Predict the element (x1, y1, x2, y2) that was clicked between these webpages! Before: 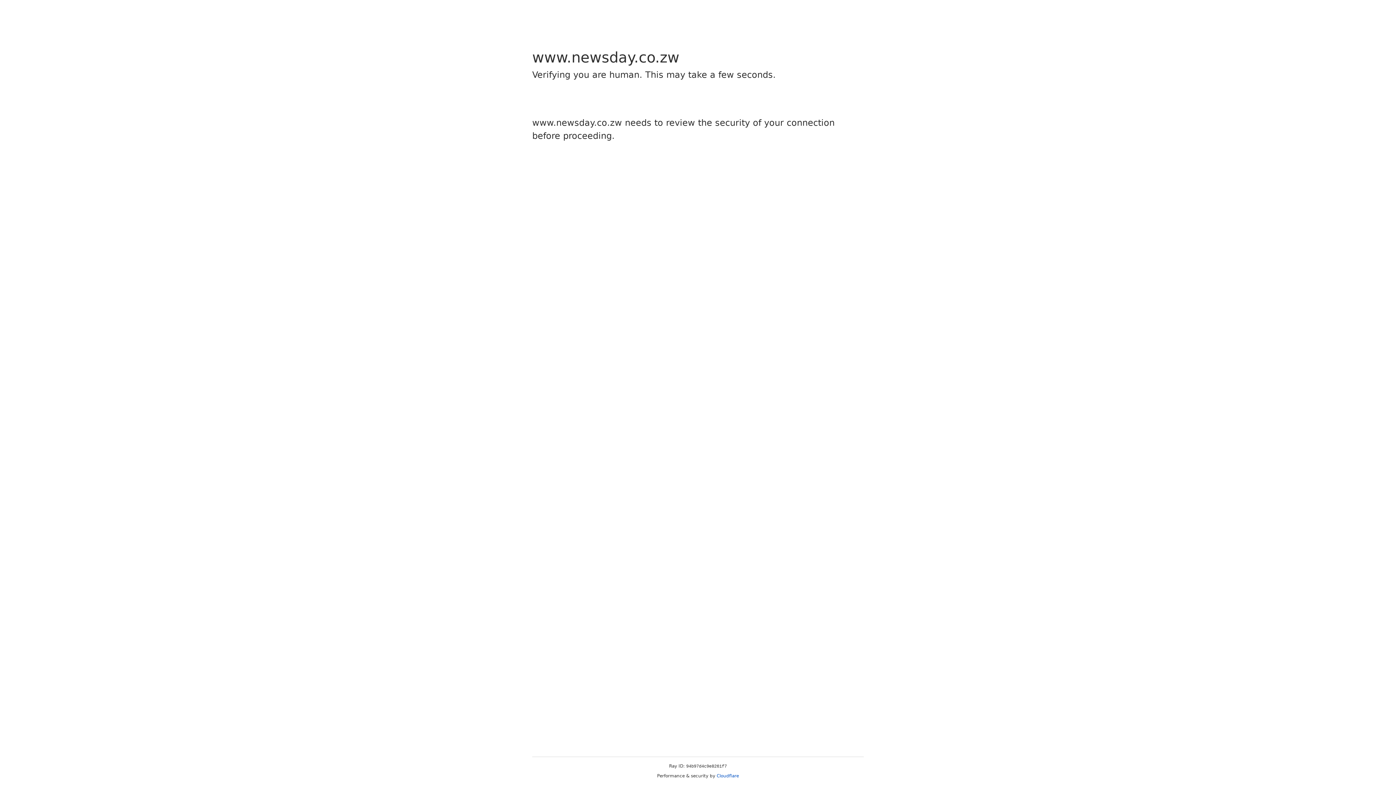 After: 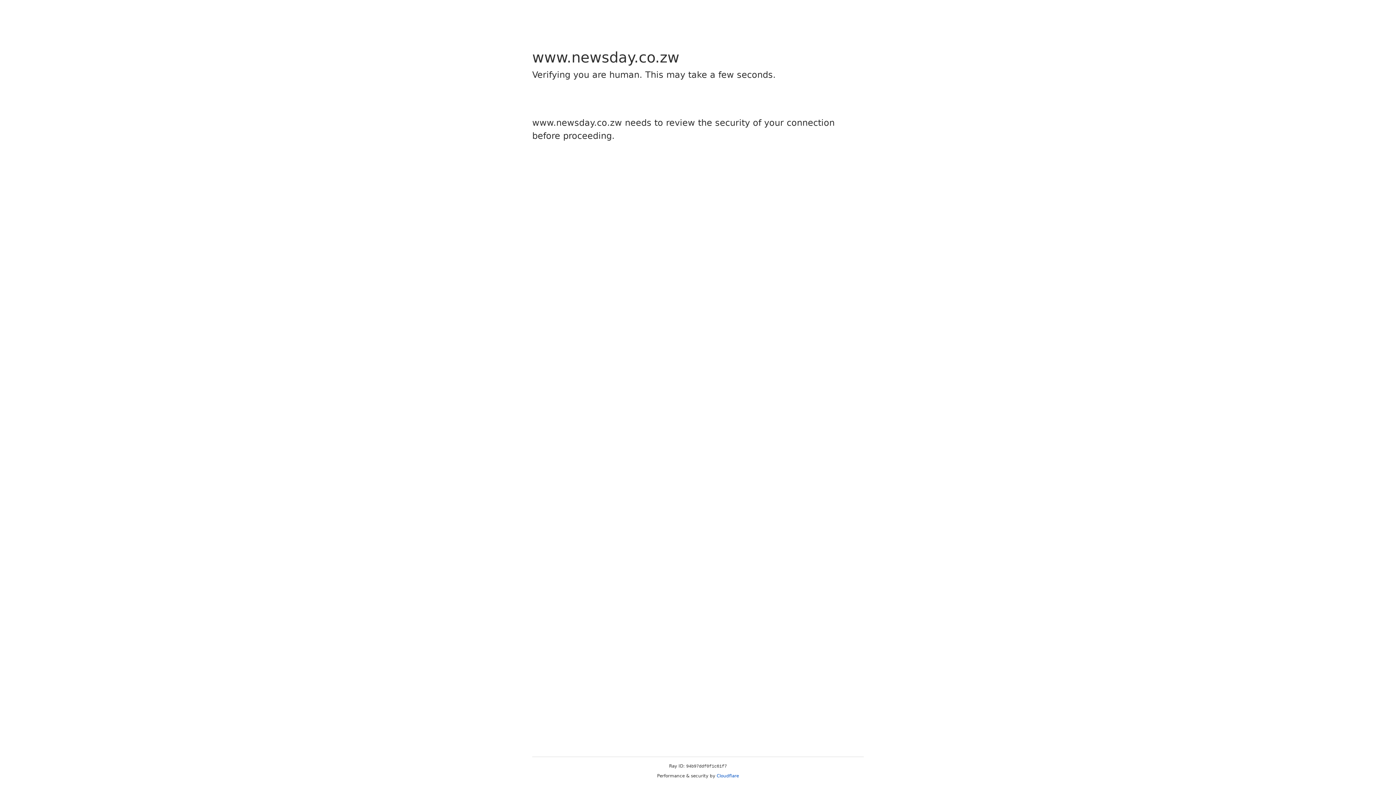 Action: bbox: (716, 773, 739, 778) label: Cloudflare